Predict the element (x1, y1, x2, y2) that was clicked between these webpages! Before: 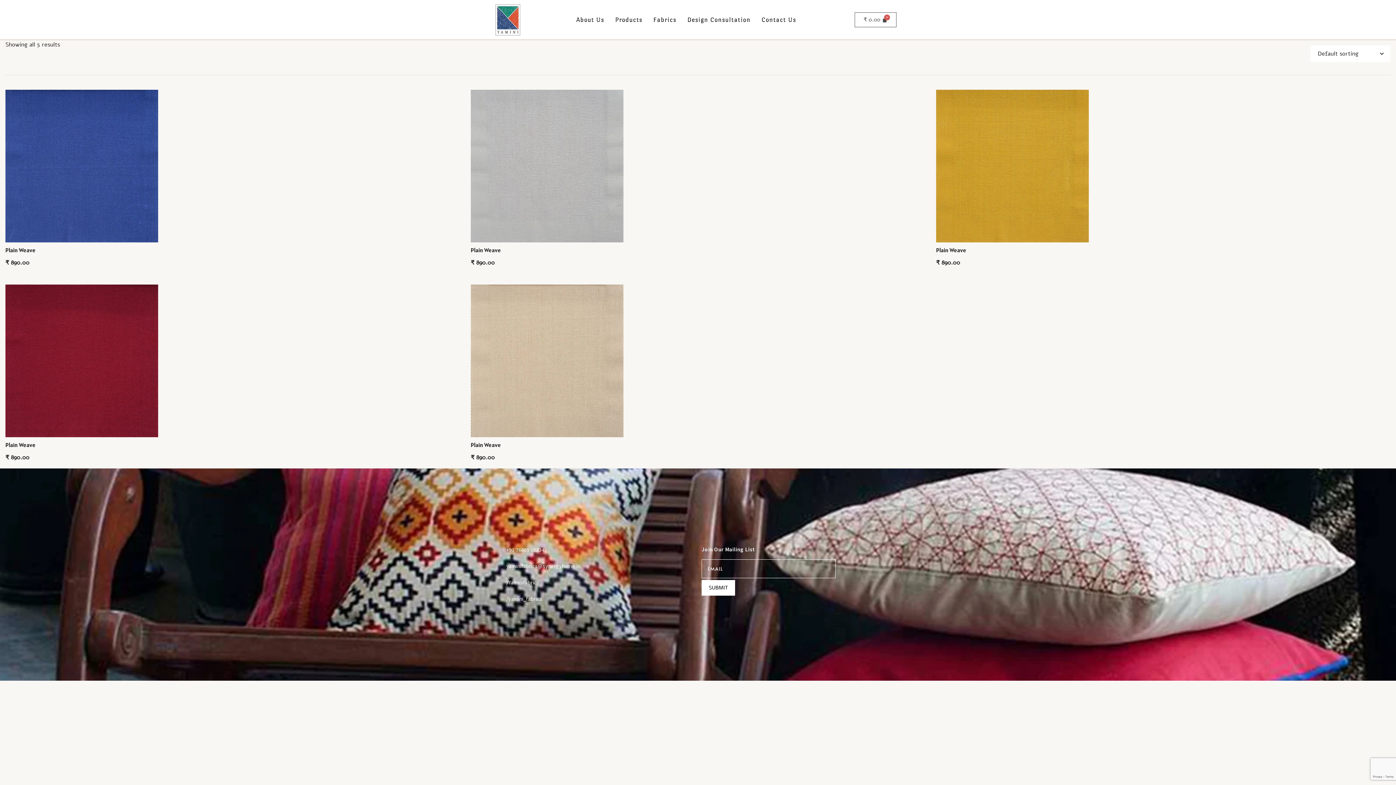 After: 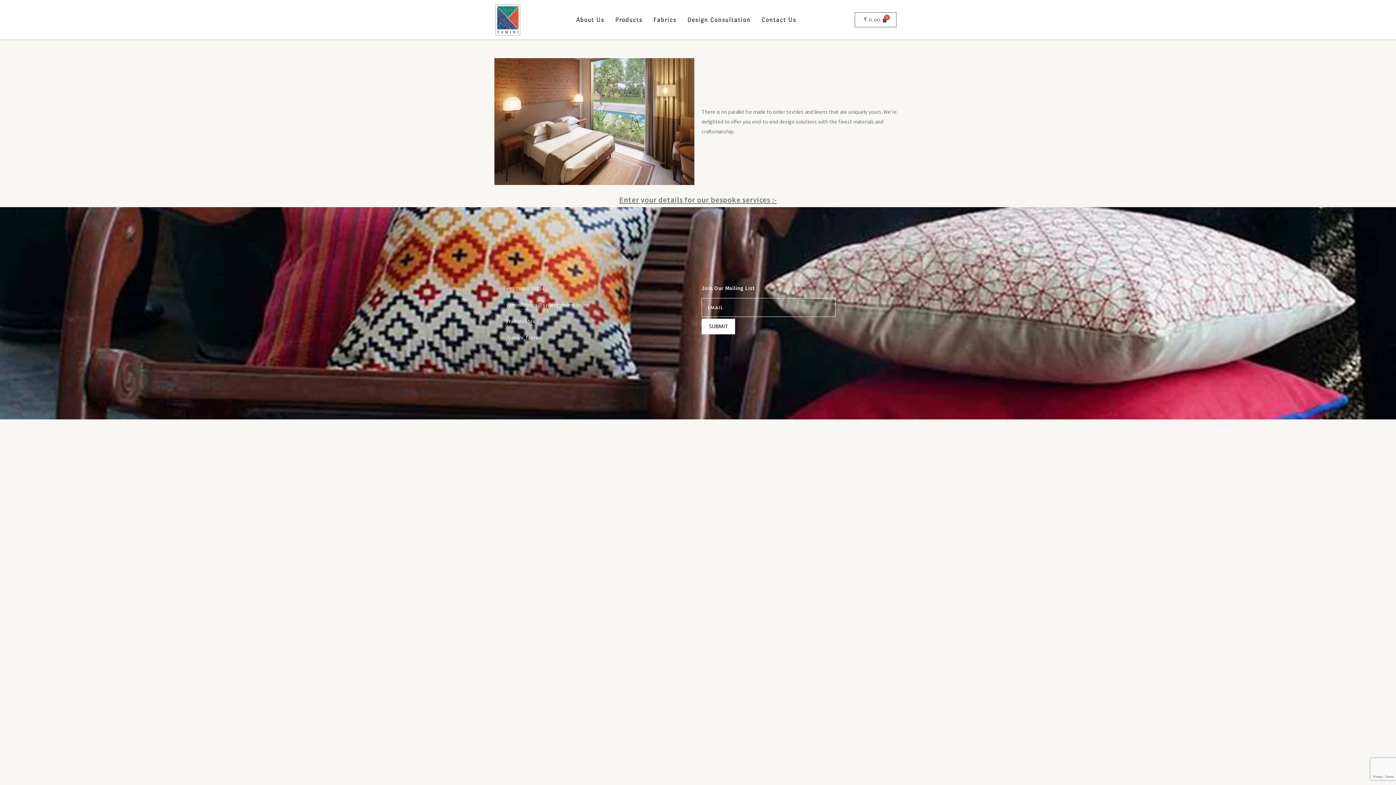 Action: label: Design Consultation bbox: (682, 9, 756, 30)